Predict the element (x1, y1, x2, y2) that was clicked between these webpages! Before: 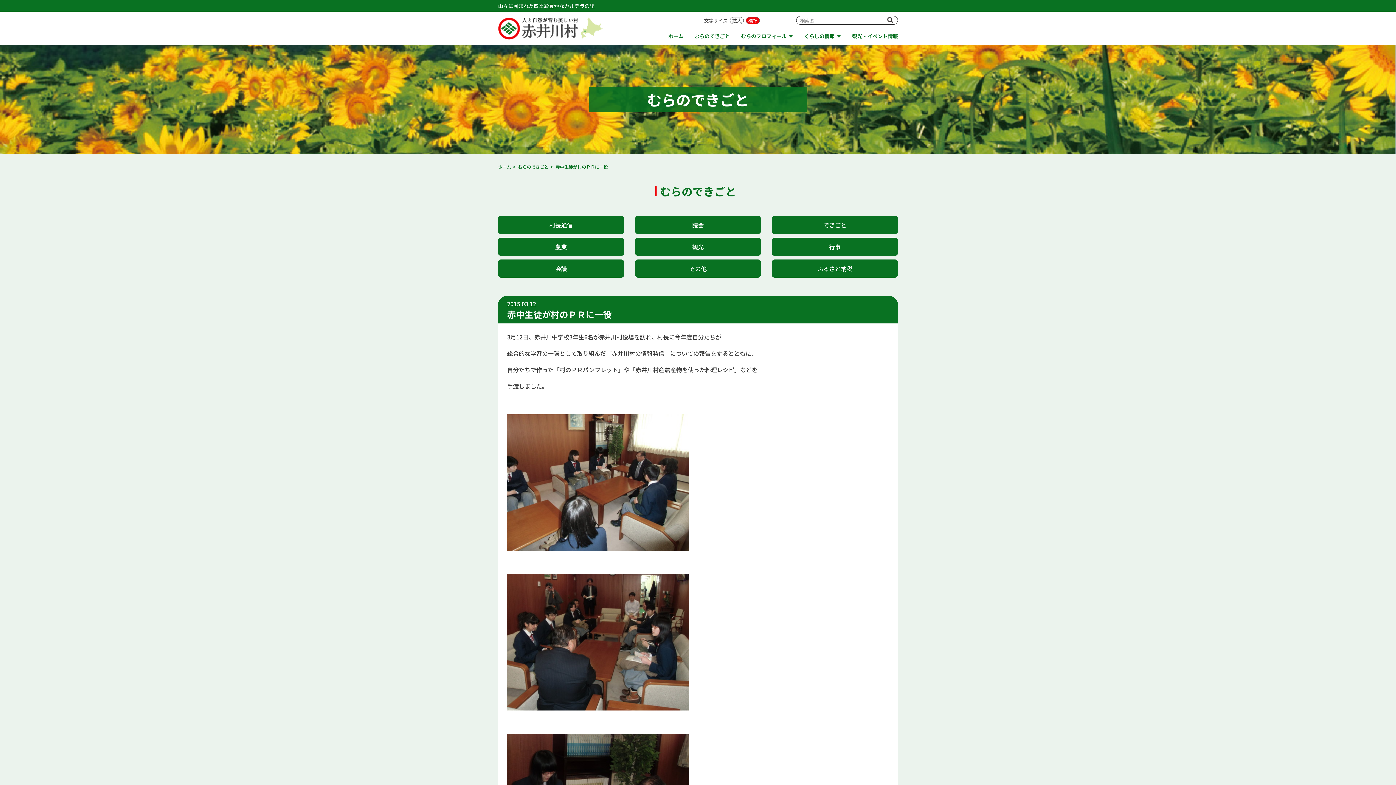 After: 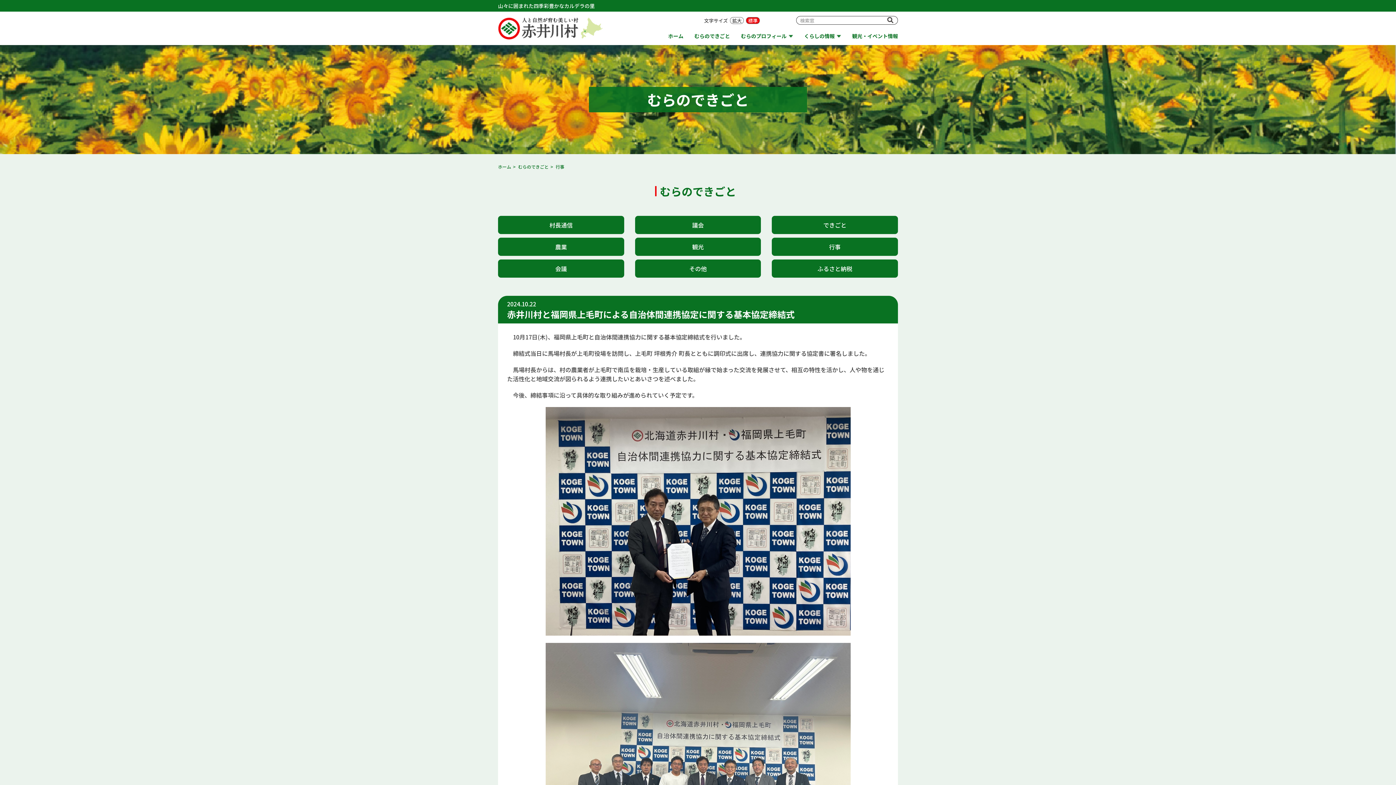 Action: label: 行事 bbox: (772, 237, 898, 256)